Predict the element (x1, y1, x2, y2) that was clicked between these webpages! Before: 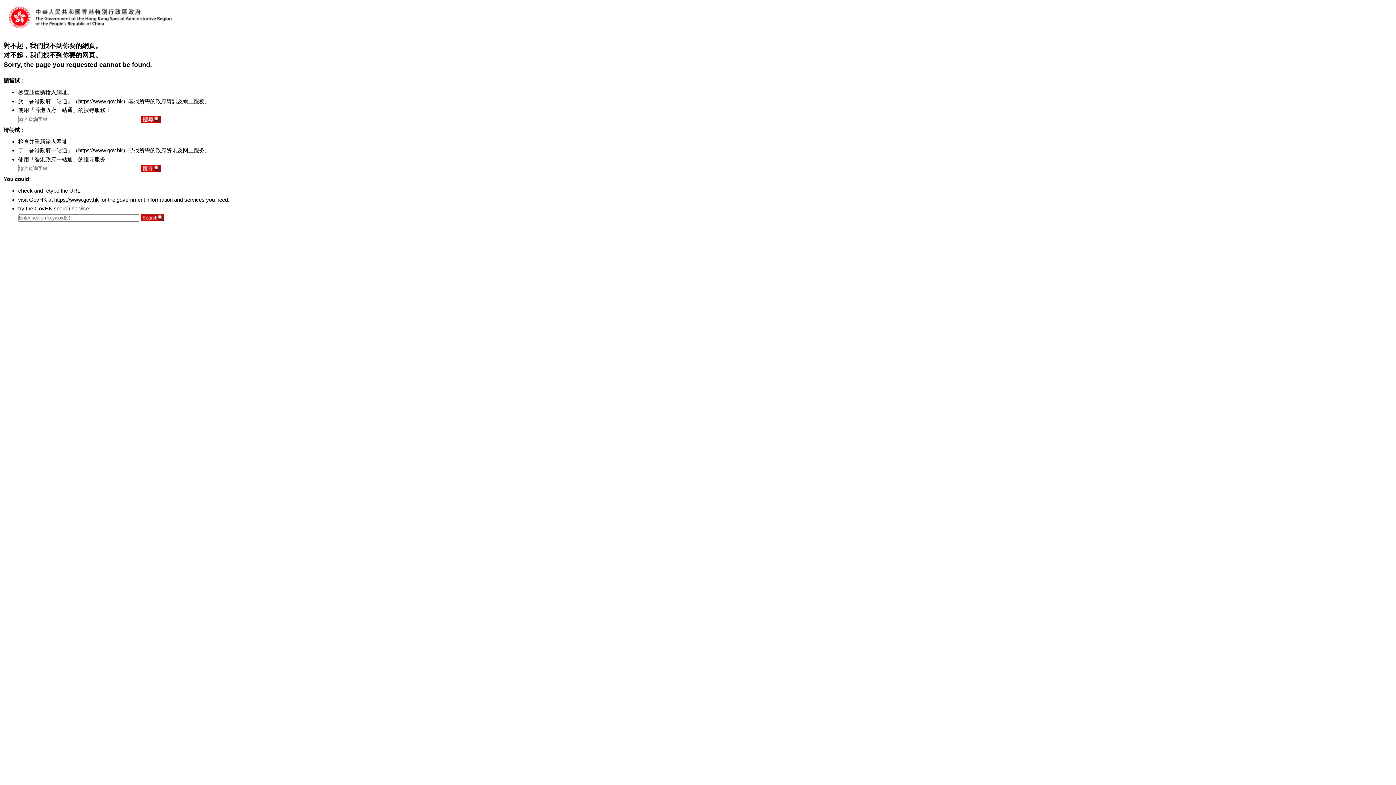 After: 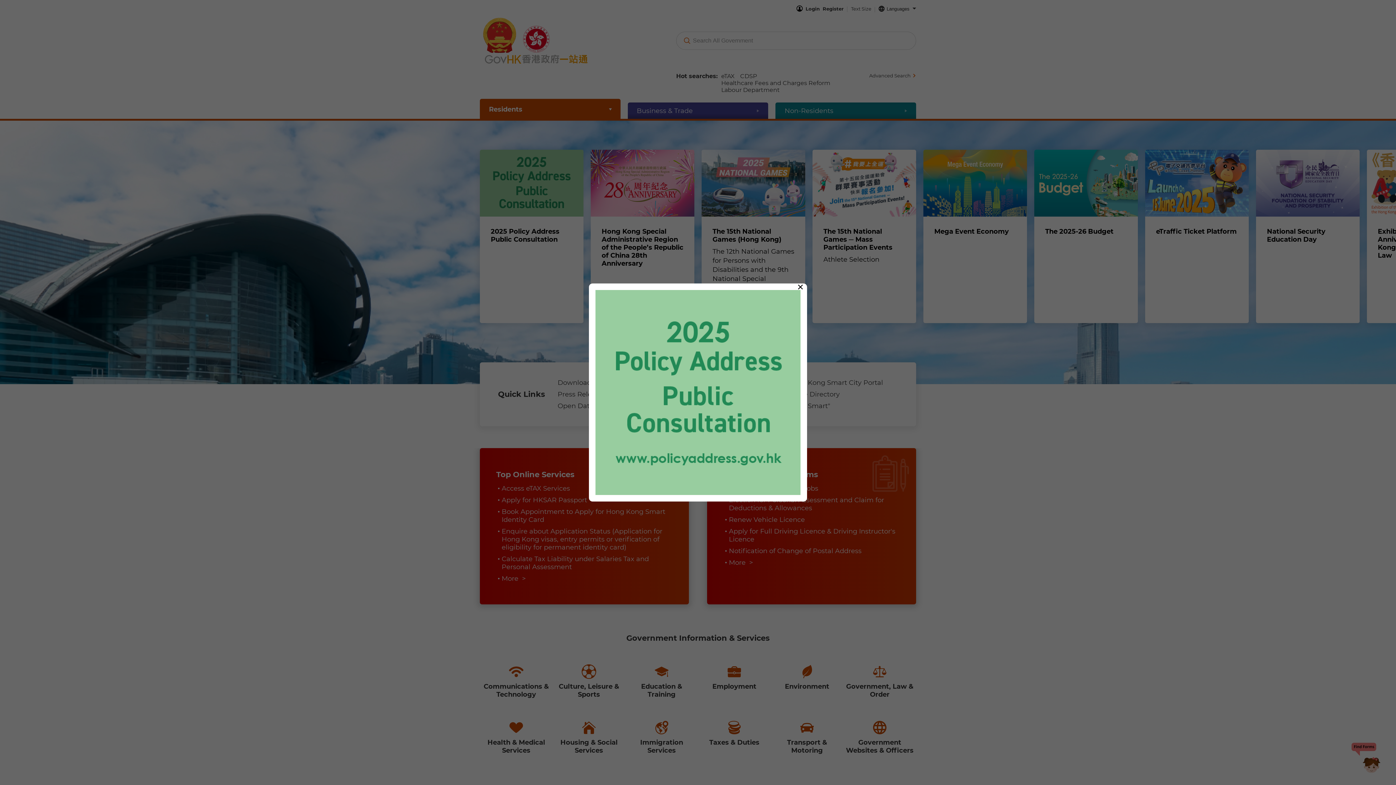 Action: label: https://www.gov.hk bbox: (78, 147, 122, 153)